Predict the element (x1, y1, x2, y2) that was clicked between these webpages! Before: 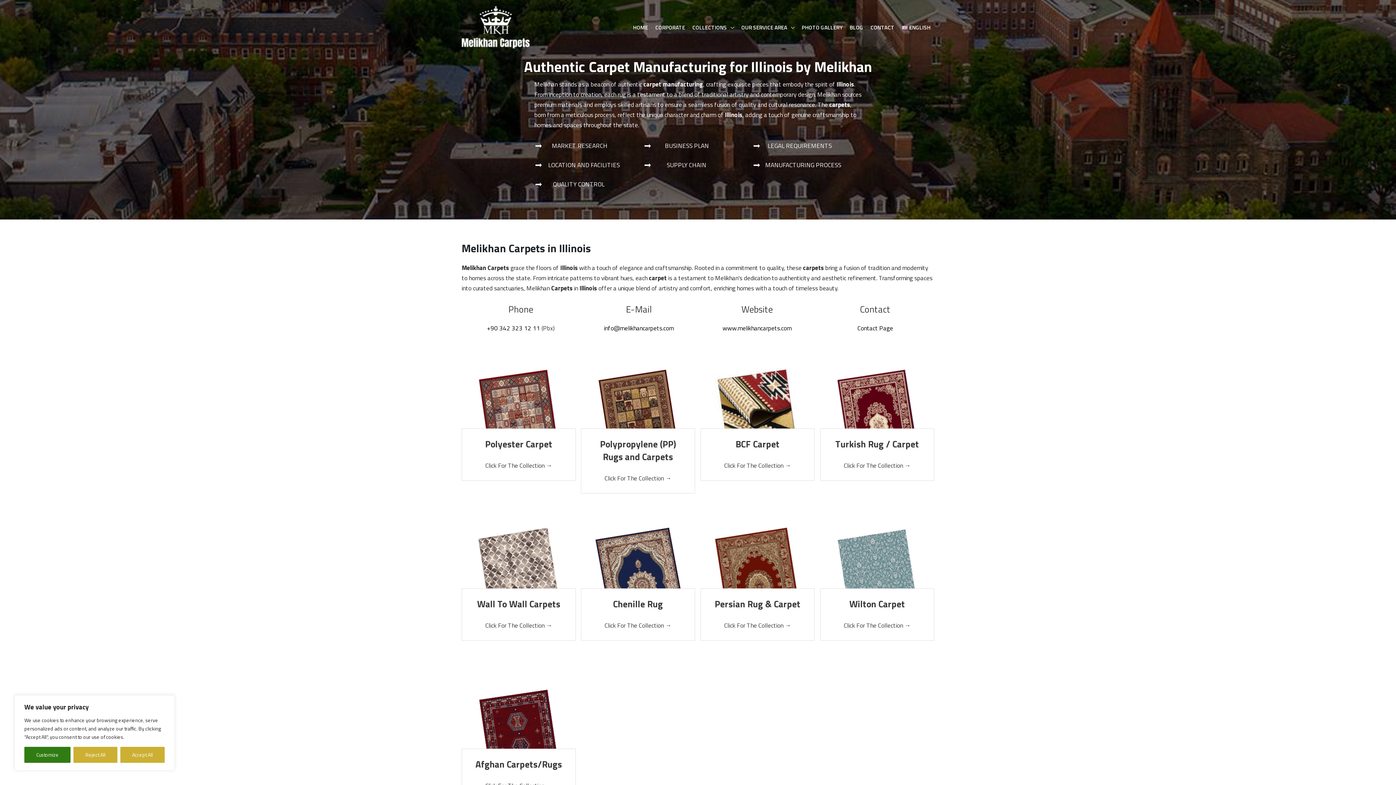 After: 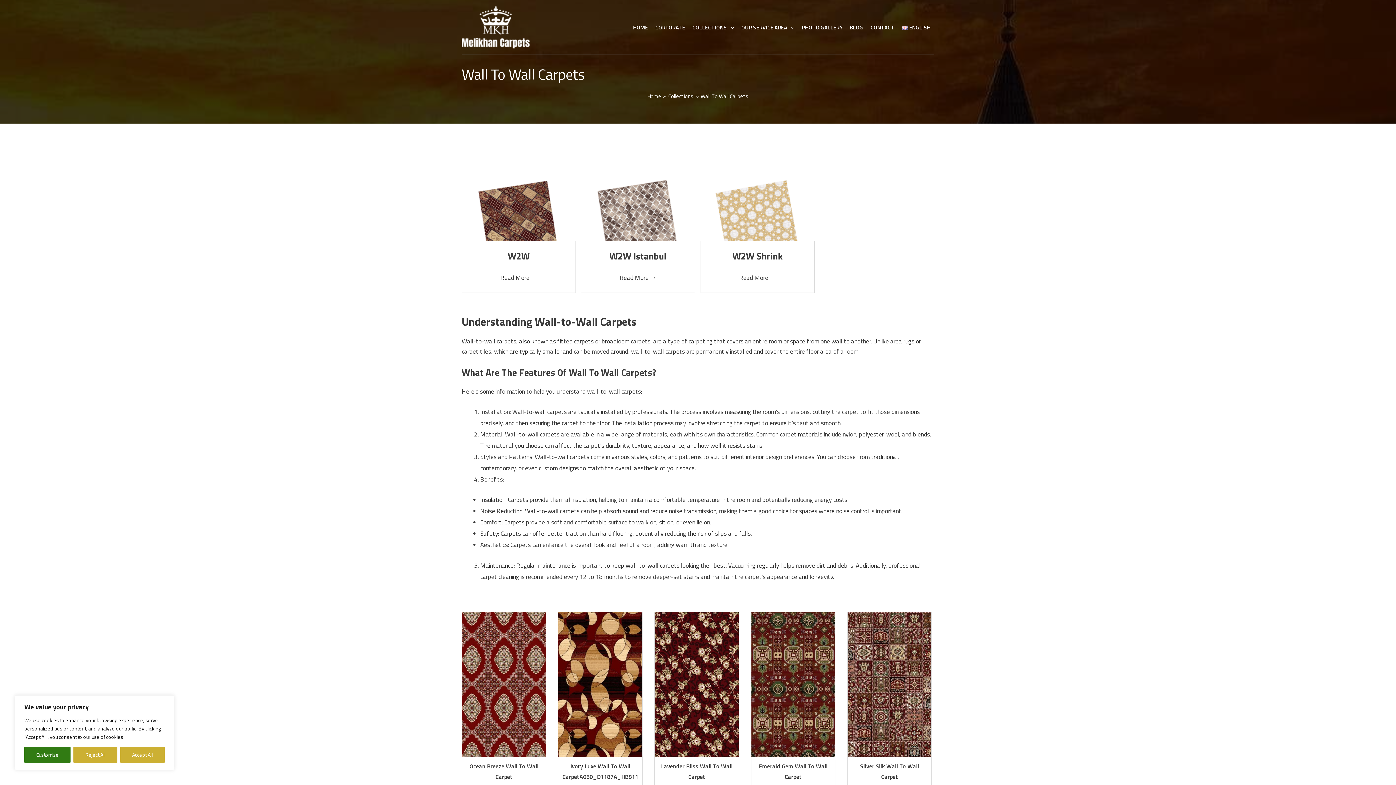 Action: bbox: (461, 535, 575, 545)